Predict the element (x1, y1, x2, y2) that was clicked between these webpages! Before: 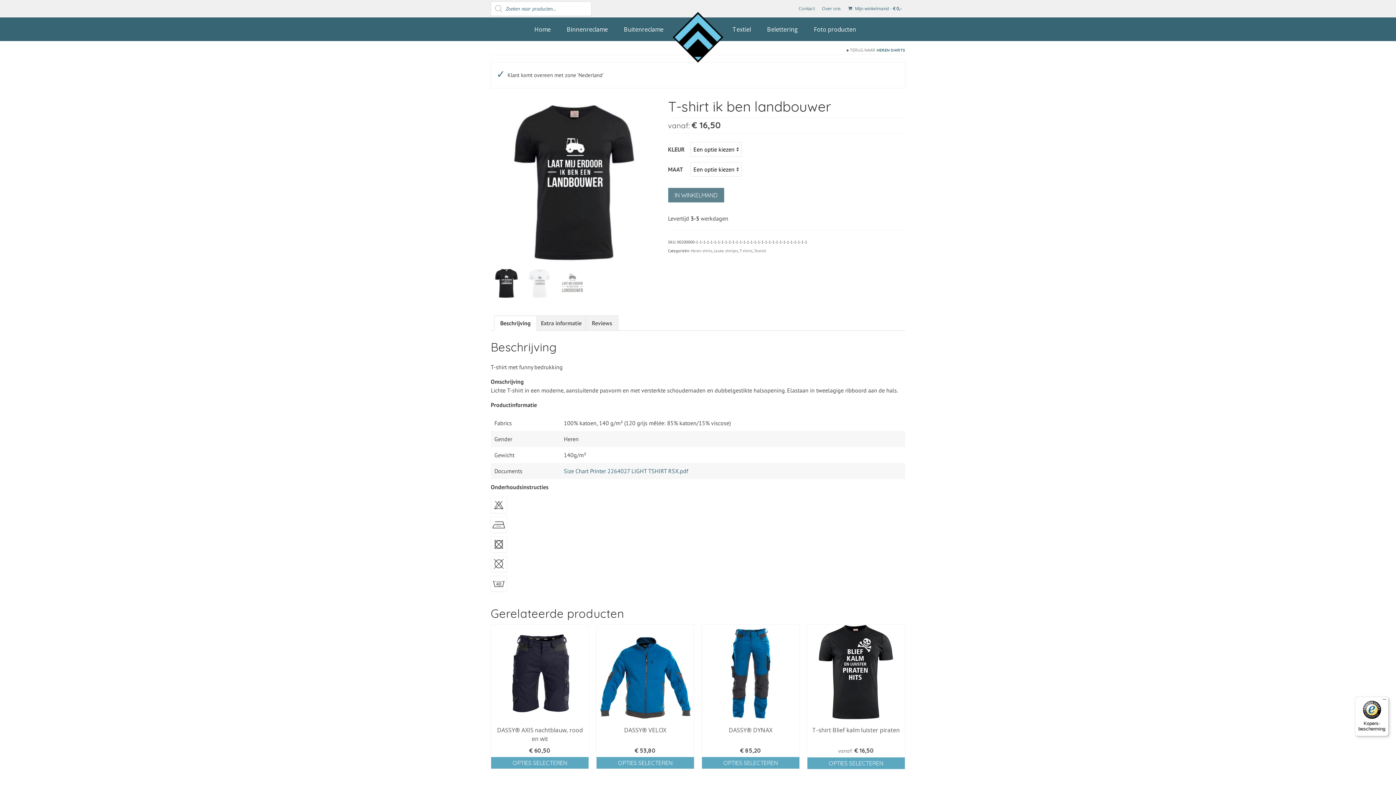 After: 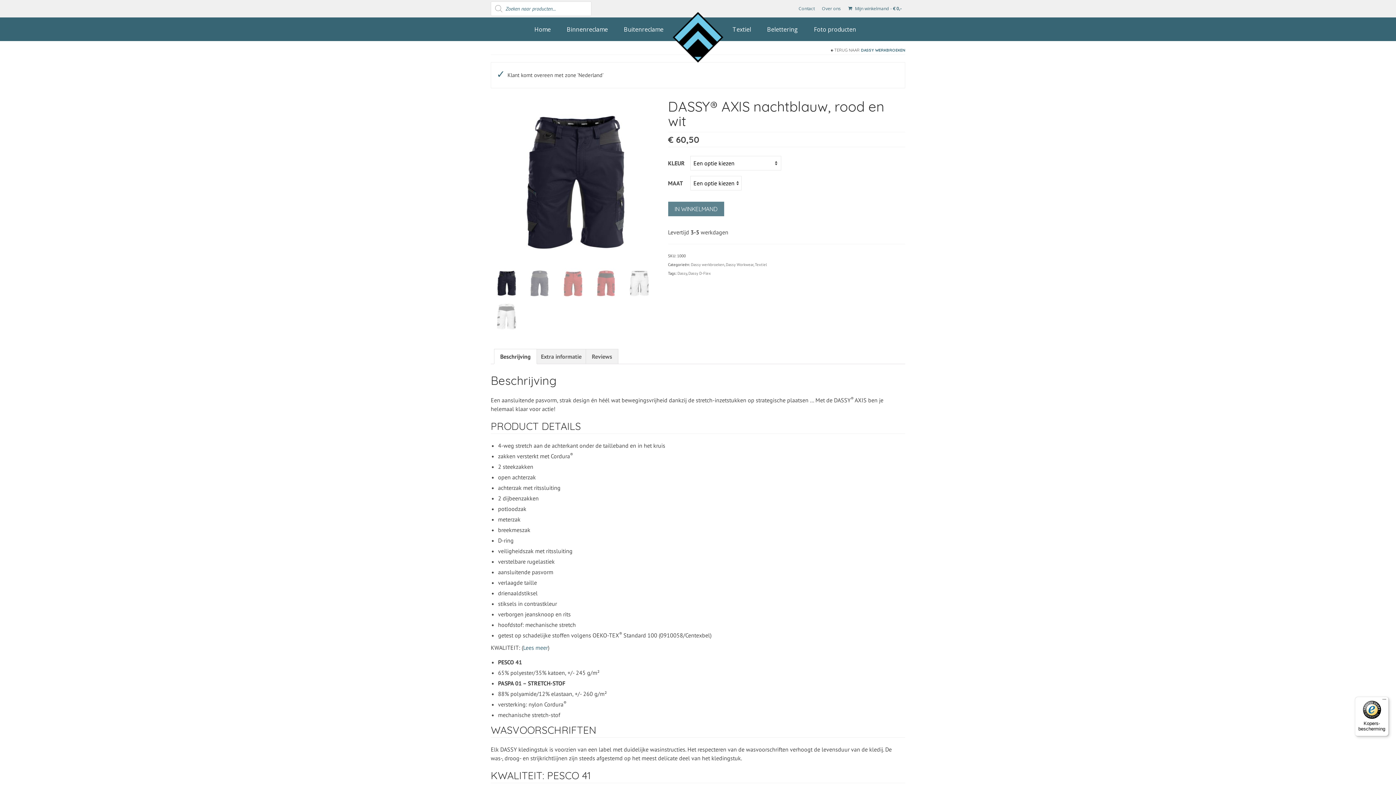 Action: bbox: (491, 625, 588, 722)